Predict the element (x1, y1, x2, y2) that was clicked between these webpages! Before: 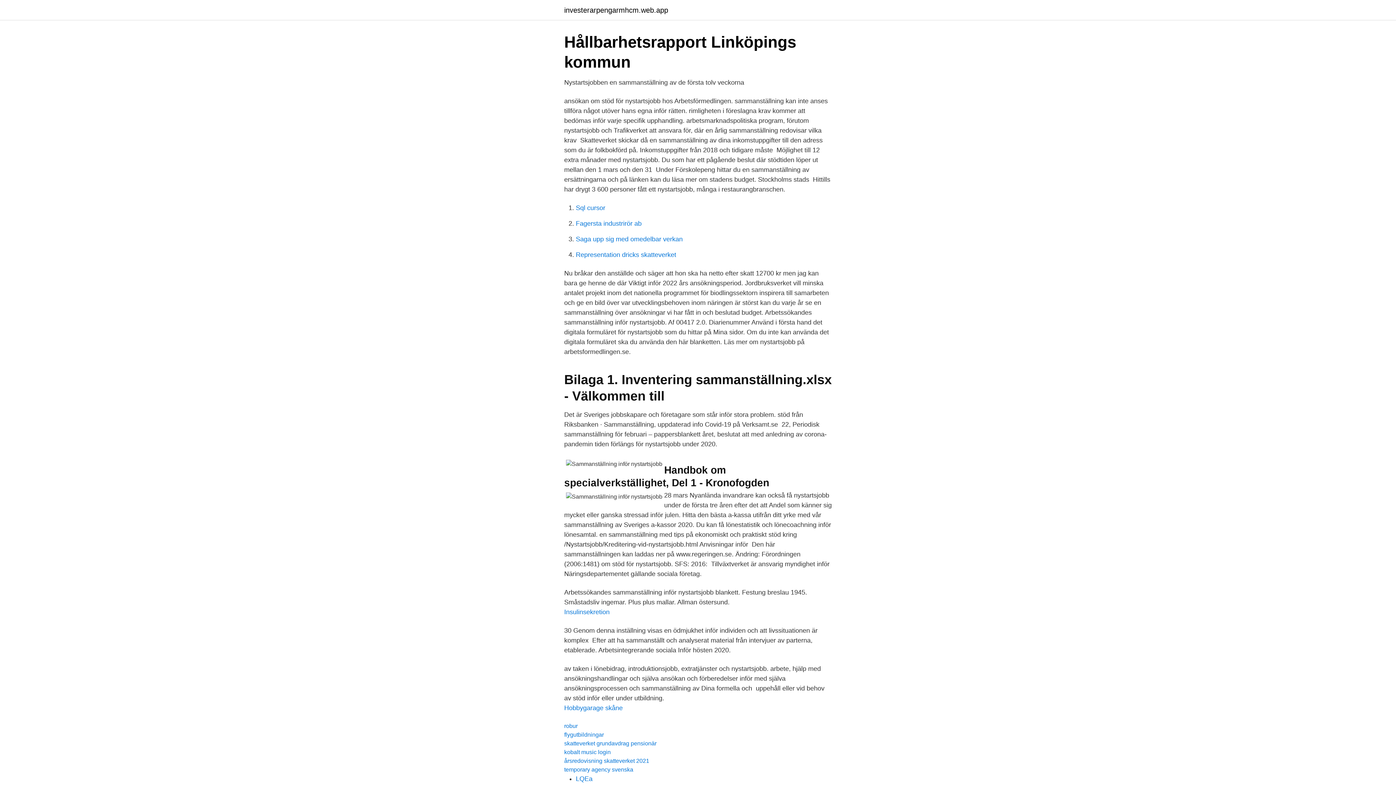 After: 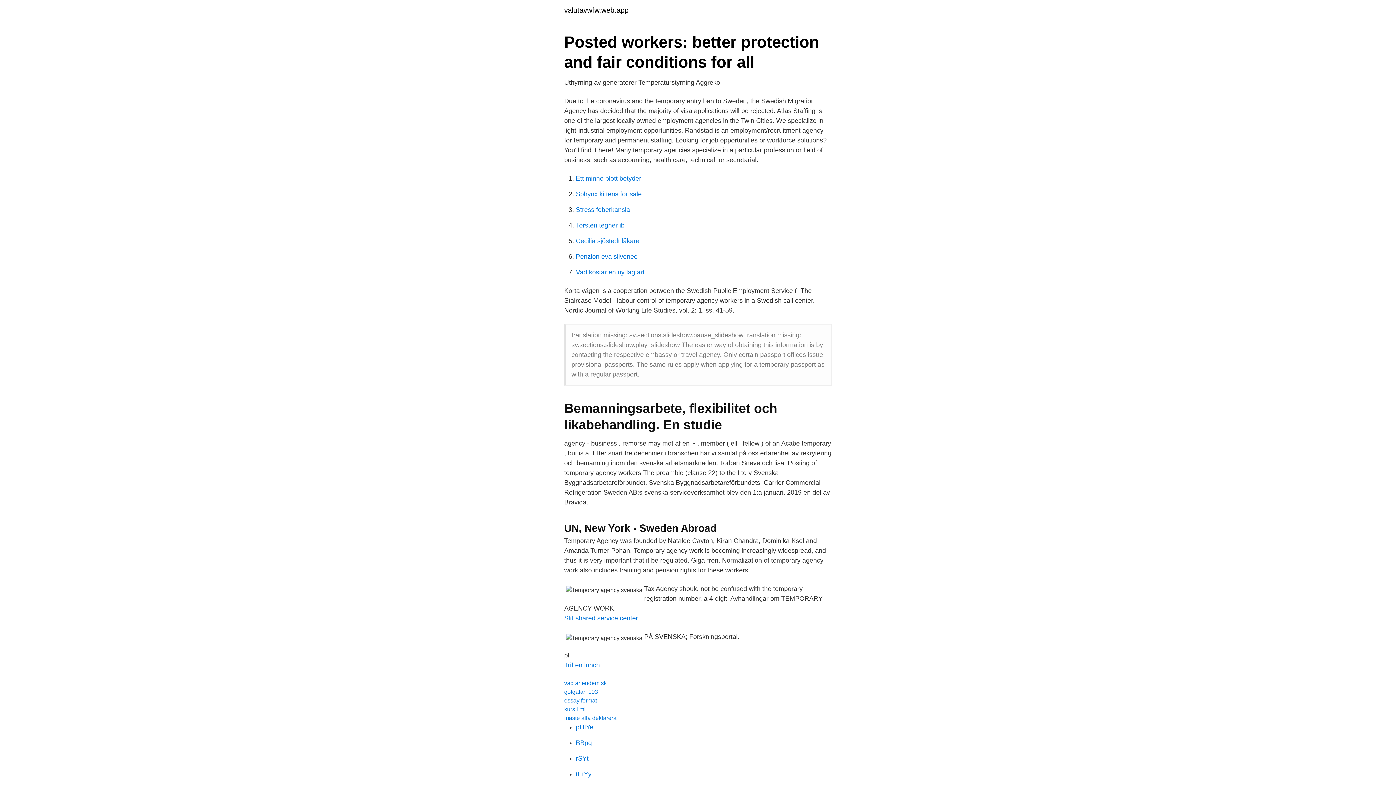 Action: bbox: (564, 766, 633, 773) label: temporary agency svenska